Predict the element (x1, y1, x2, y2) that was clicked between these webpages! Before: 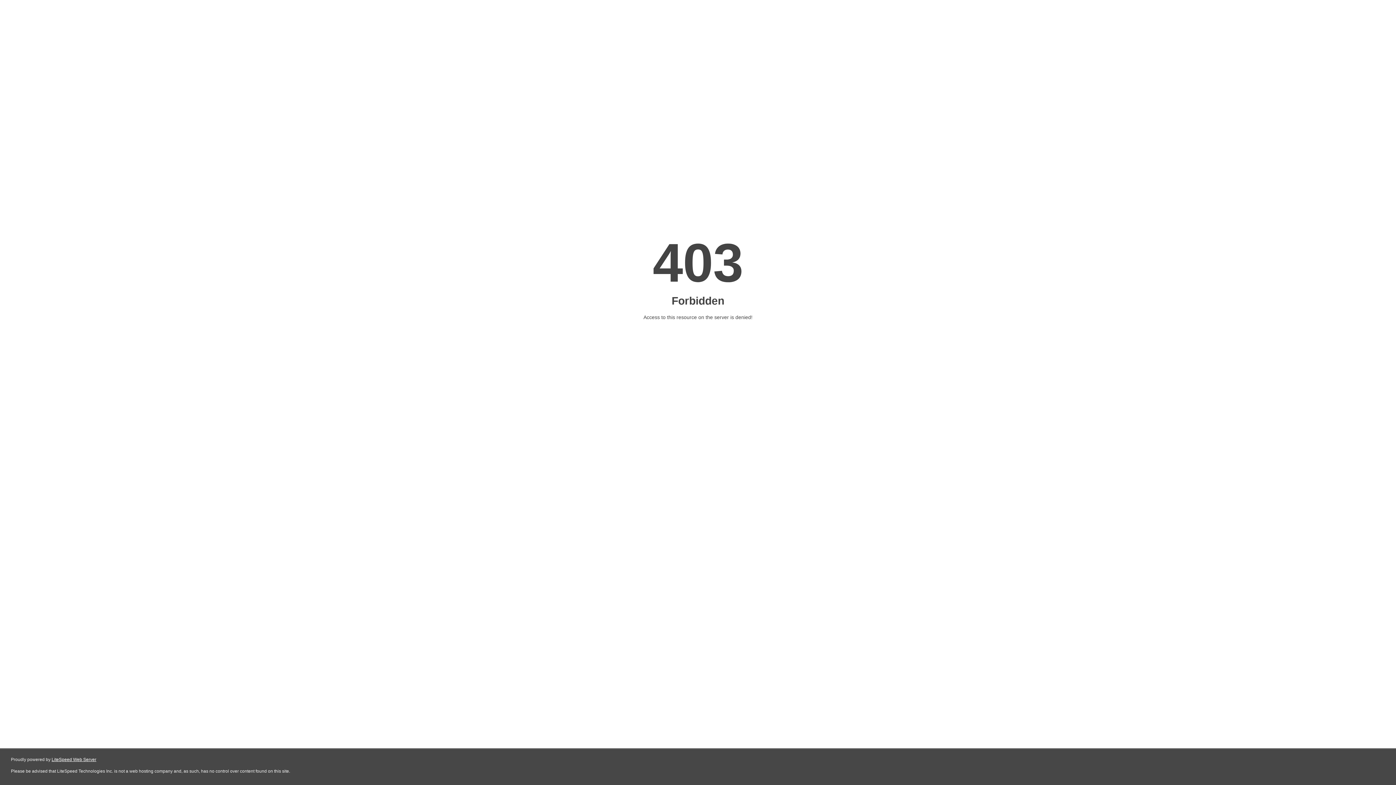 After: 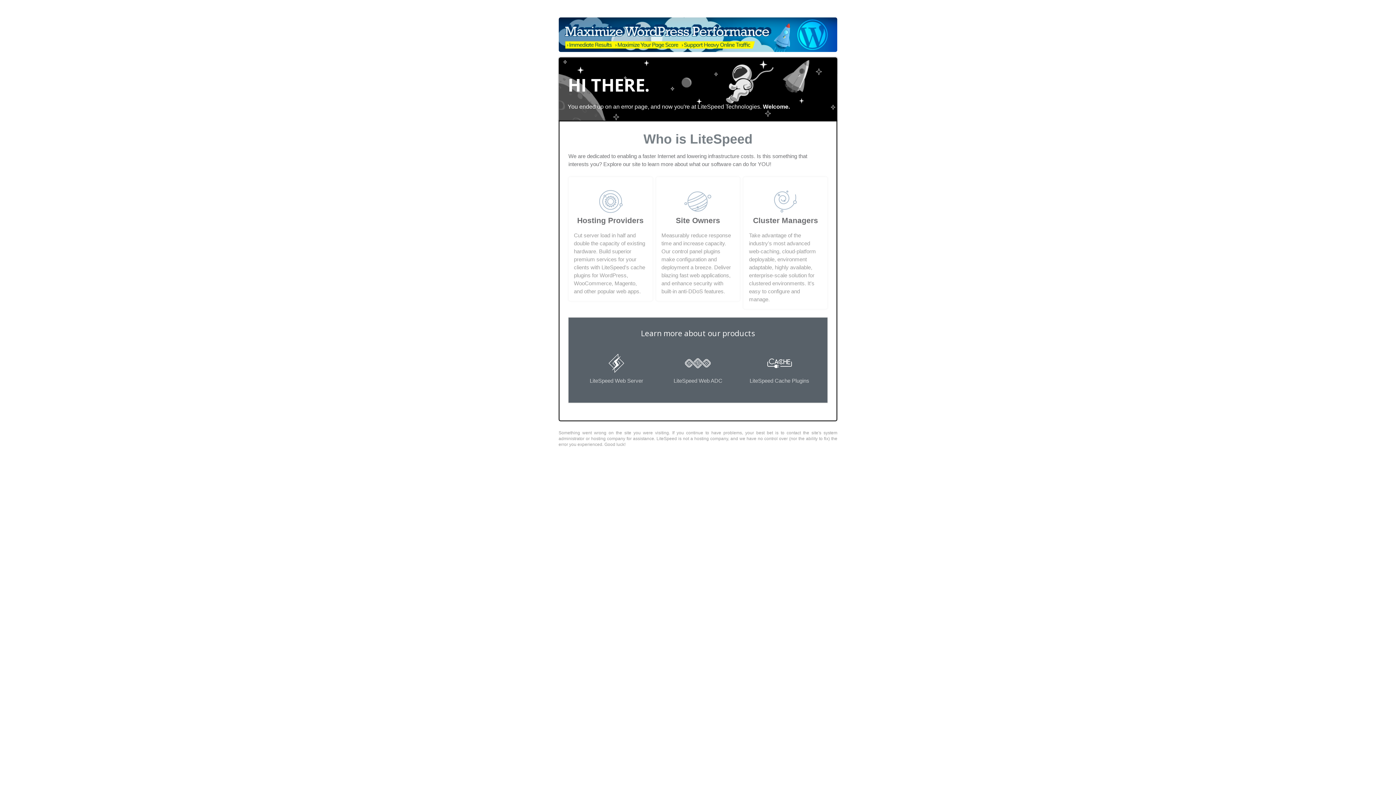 Action: label: LiteSpeed Web Server bbox: (51, 757, 96, 762)